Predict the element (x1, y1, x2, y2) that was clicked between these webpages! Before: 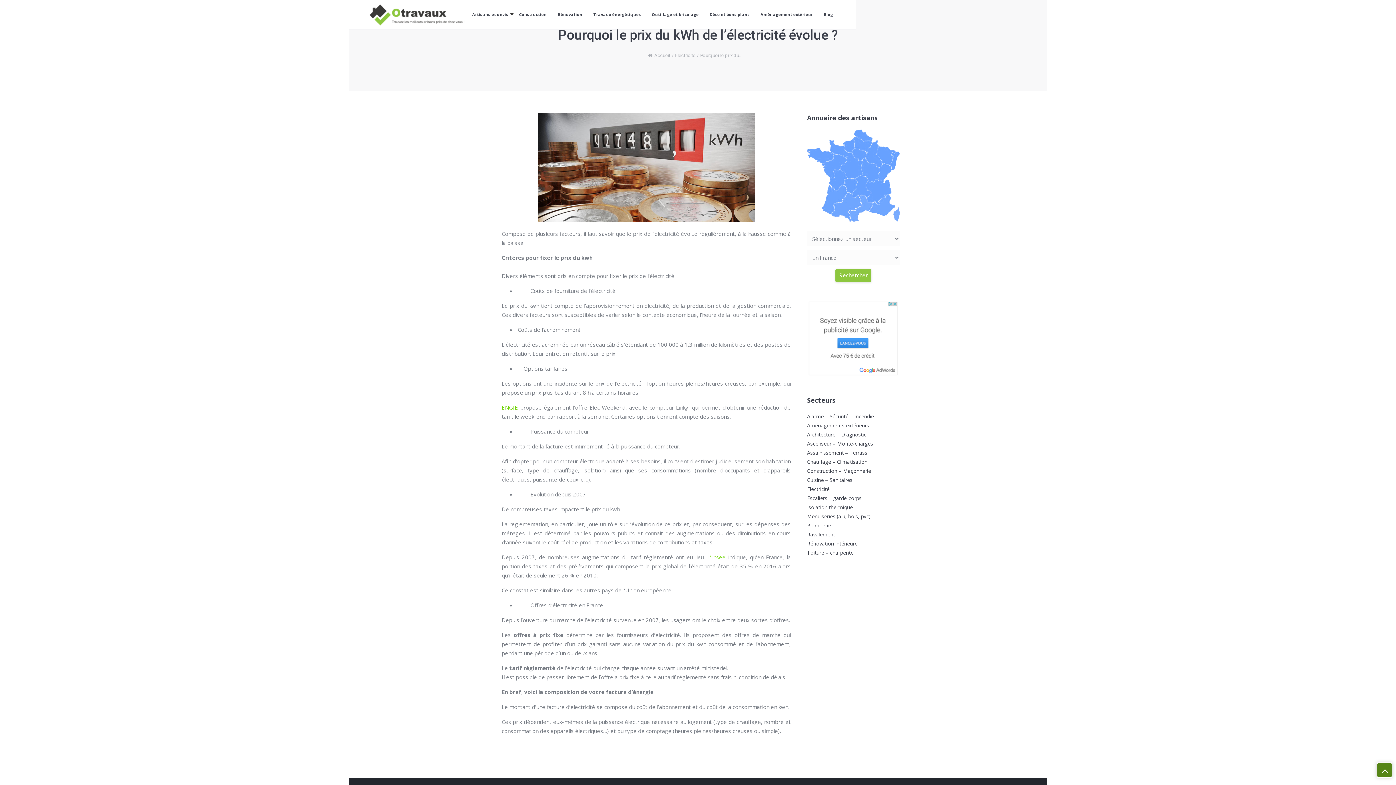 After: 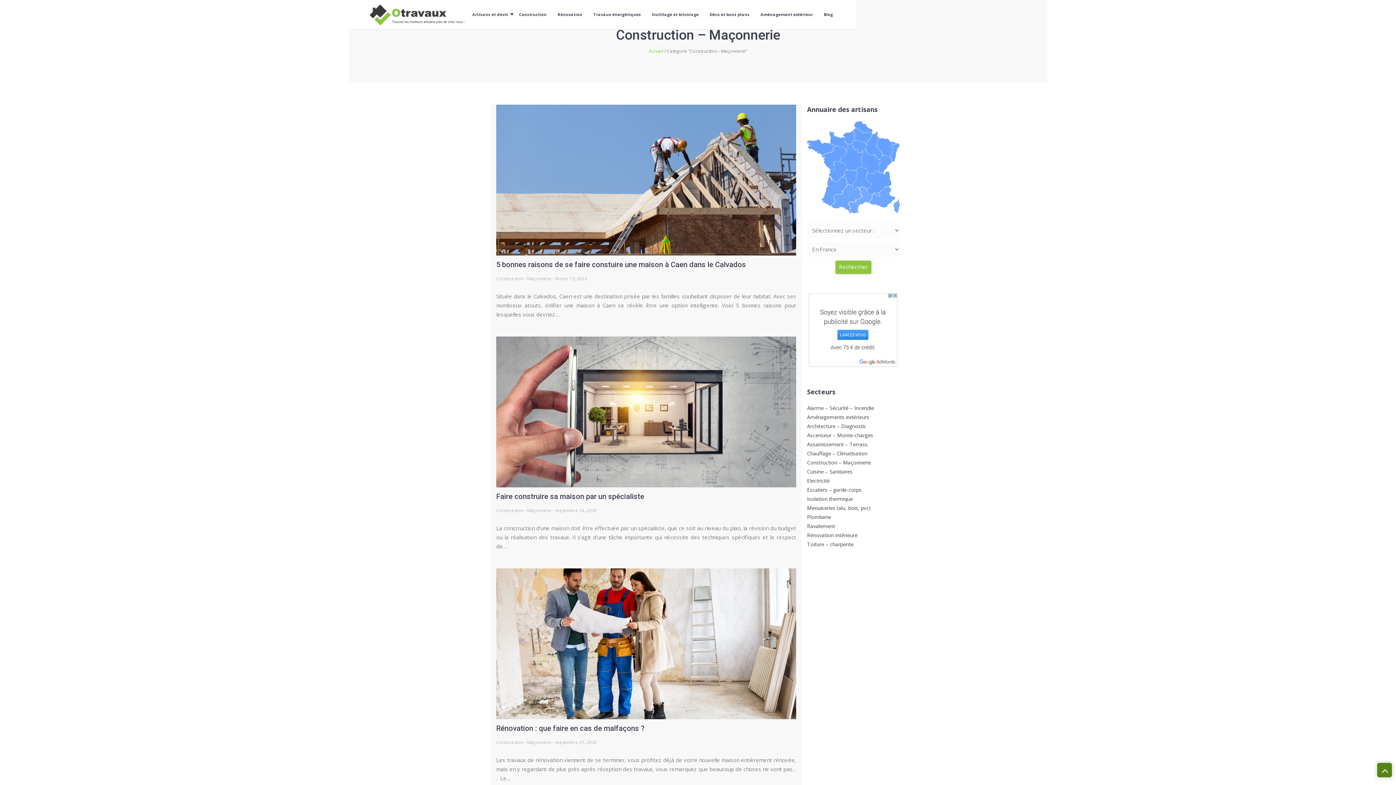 Action: bbox: (807, 467, 871, 474) label: Construction – Maçonnerie